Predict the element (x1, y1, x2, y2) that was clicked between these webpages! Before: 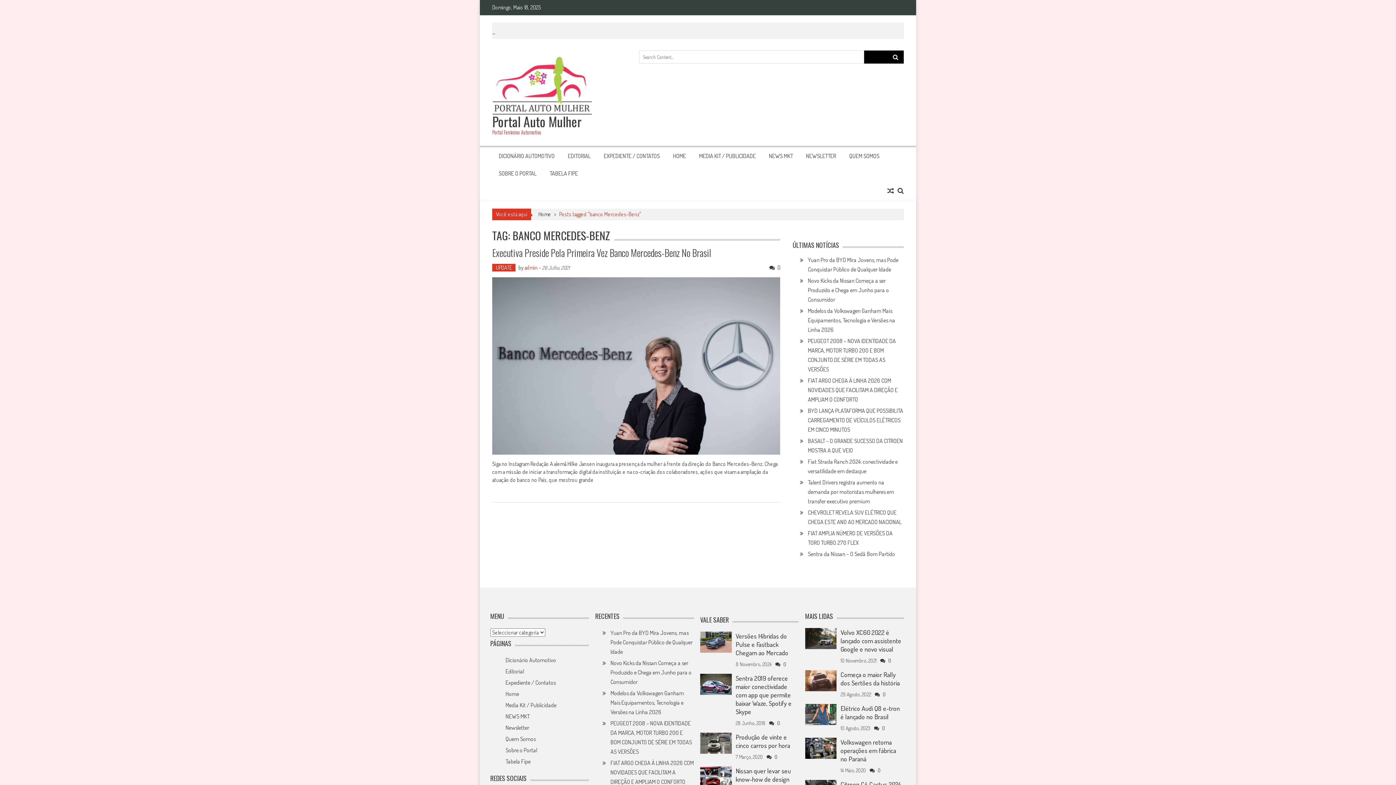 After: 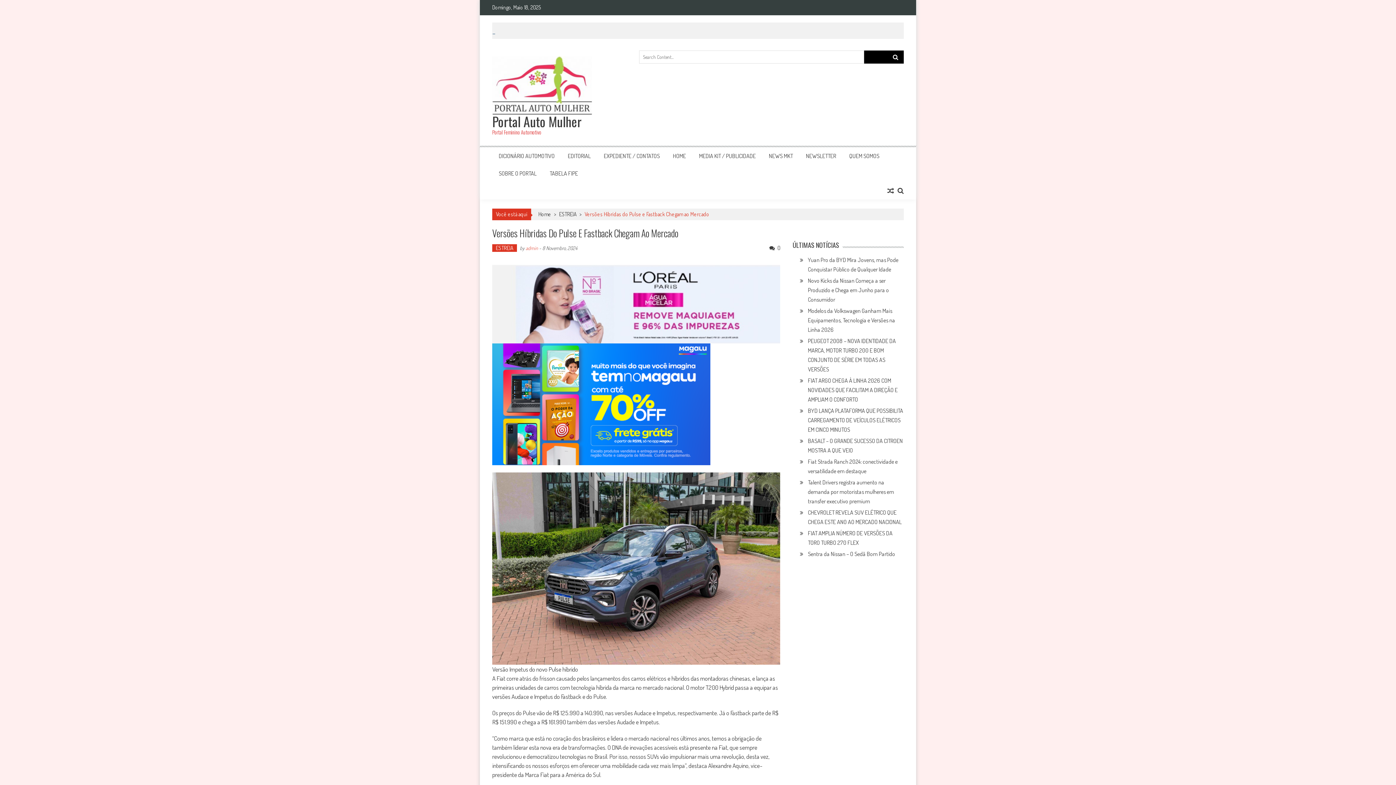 Action: bbox: (734, 661, 770, 667) label: 8 Novembro, 2024